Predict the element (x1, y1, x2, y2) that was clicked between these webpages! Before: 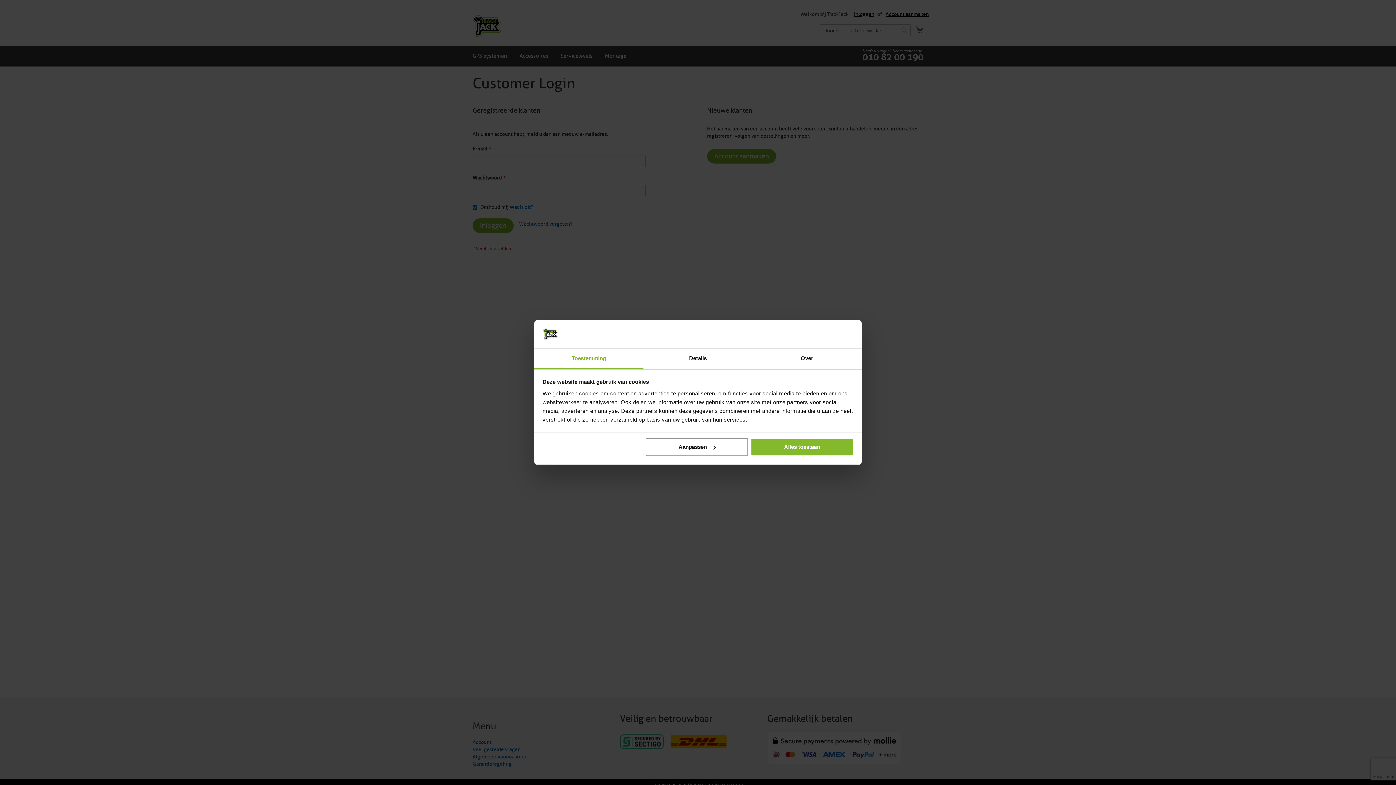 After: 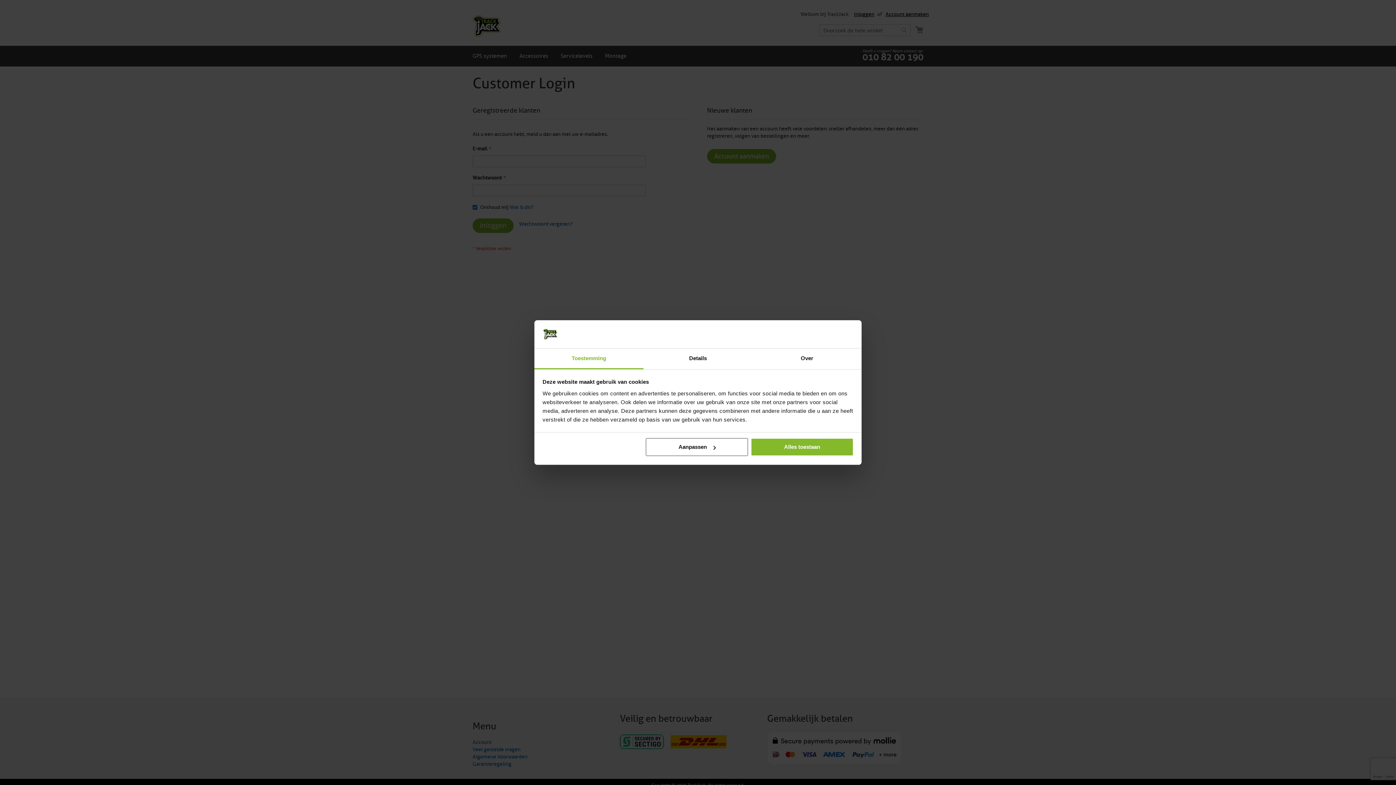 Action: label: Toestemming bbox: (534, 348, 643, 369)